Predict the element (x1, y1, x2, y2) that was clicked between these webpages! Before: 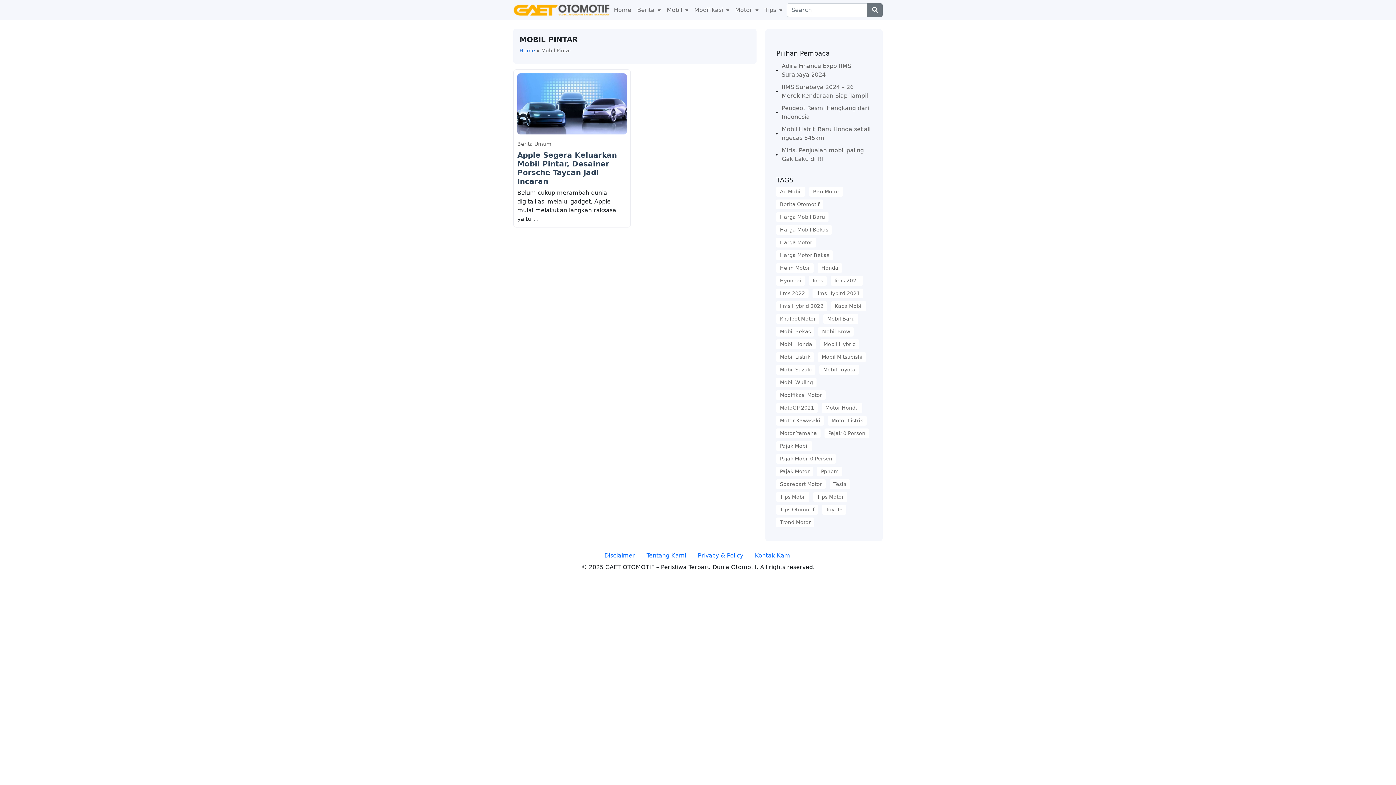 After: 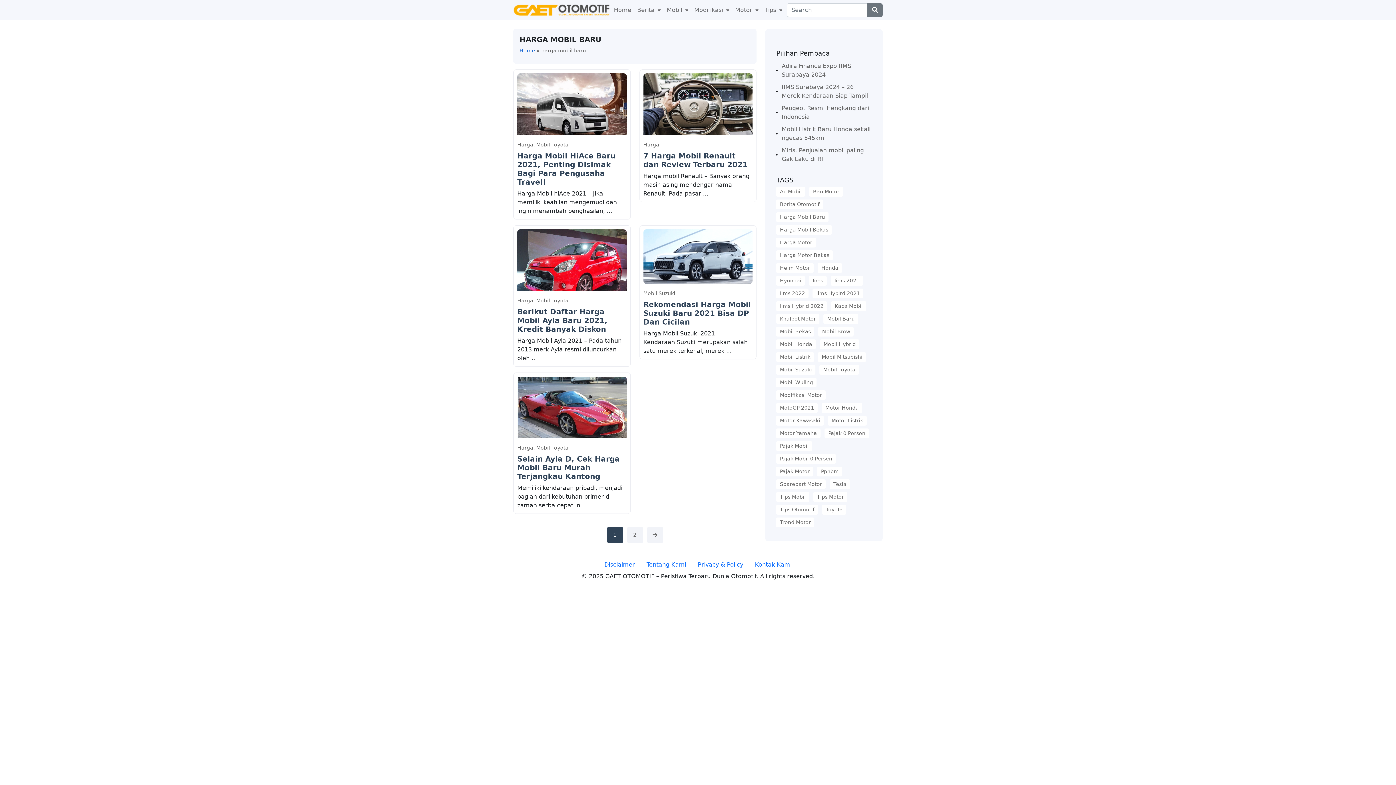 Action: bbox: (776, 212, 828, 222) label: harga mobil baru (6 items)